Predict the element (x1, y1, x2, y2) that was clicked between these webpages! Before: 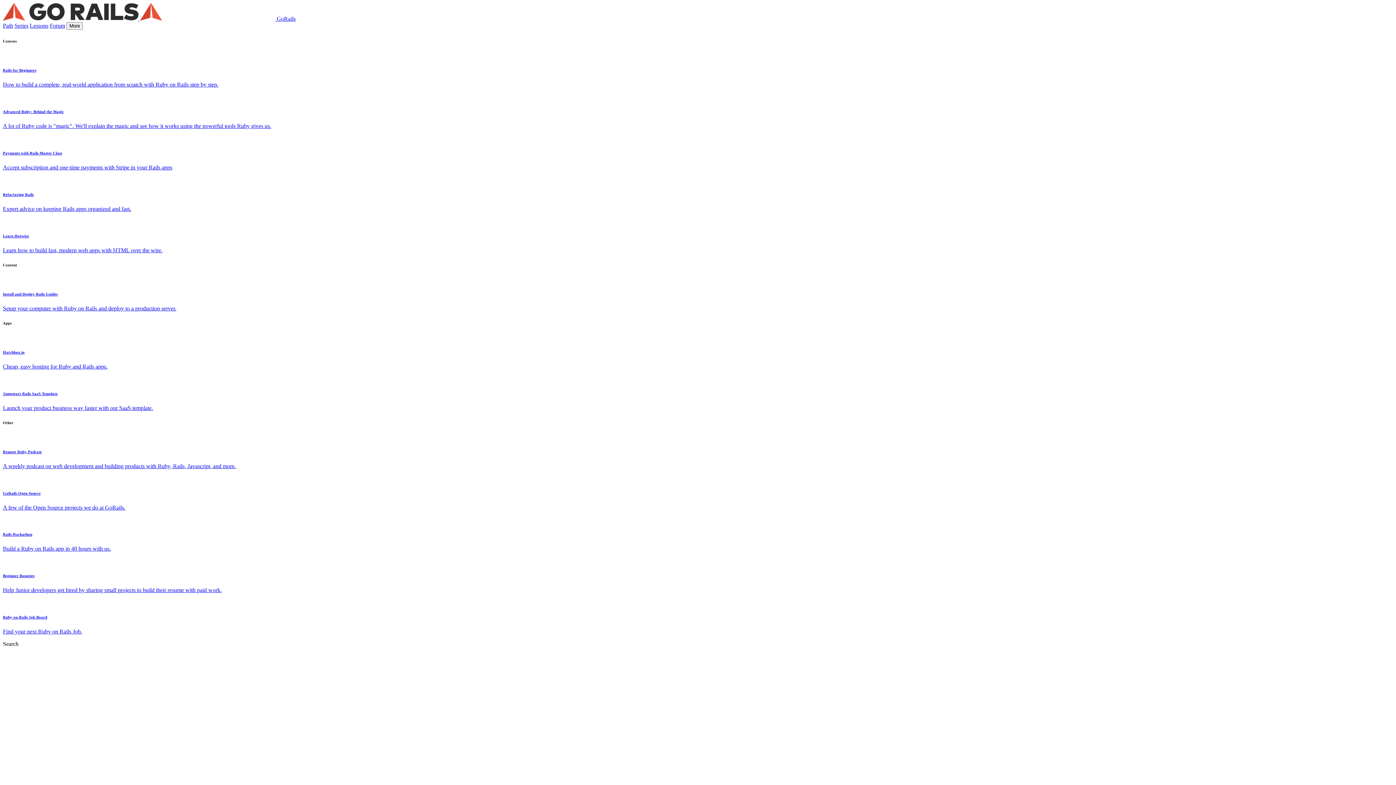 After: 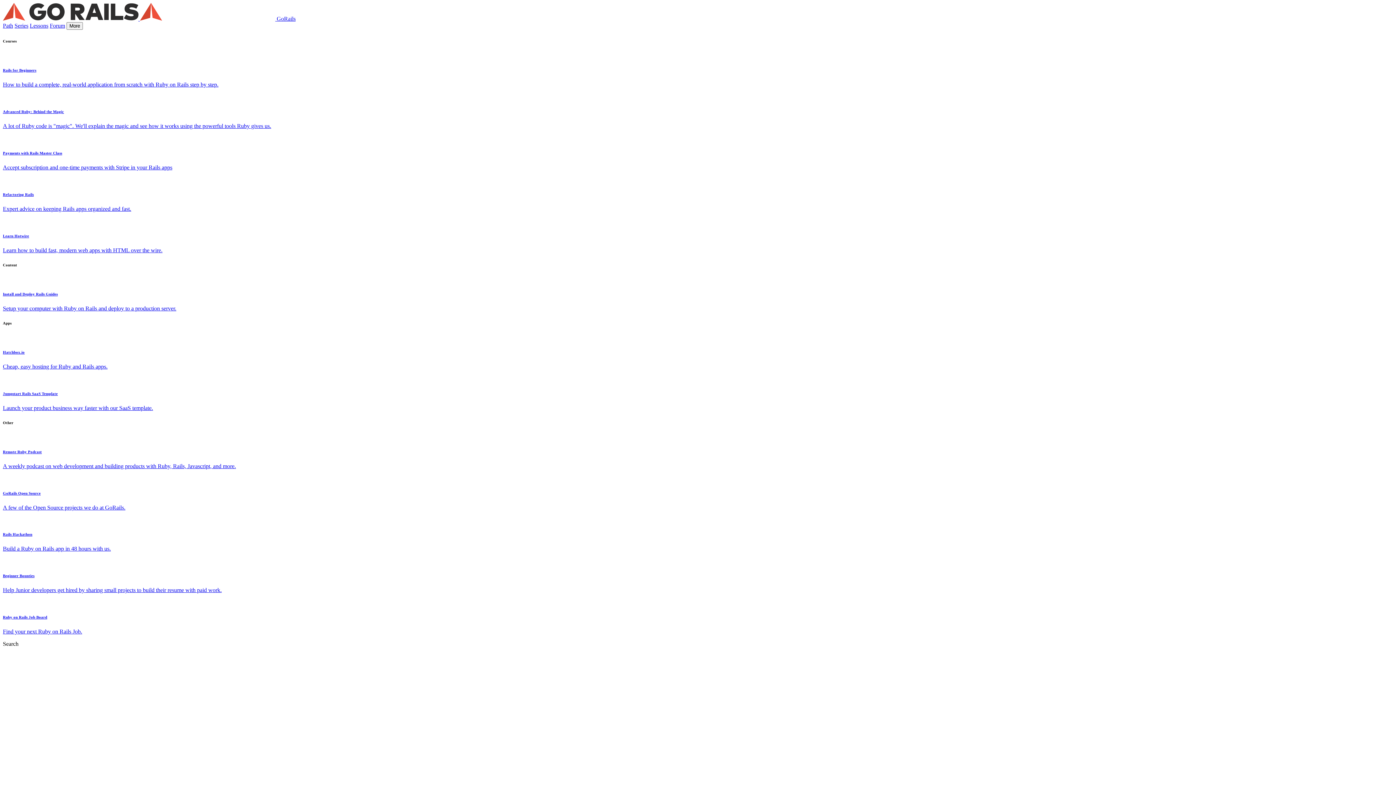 Action: label: GoRails Open Source

A few of the Open Source projects we do at GoRails. bbox: (2, 491, 1393, 511)